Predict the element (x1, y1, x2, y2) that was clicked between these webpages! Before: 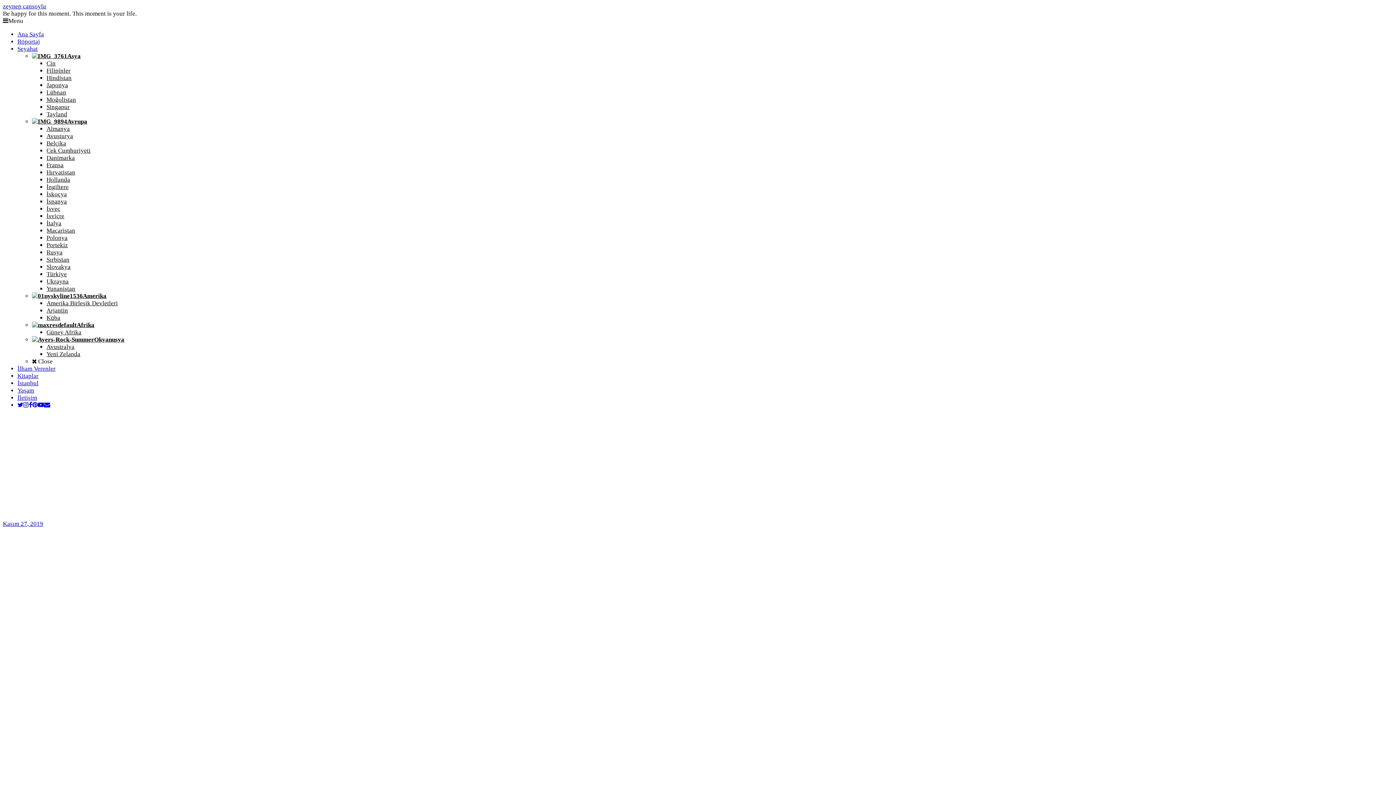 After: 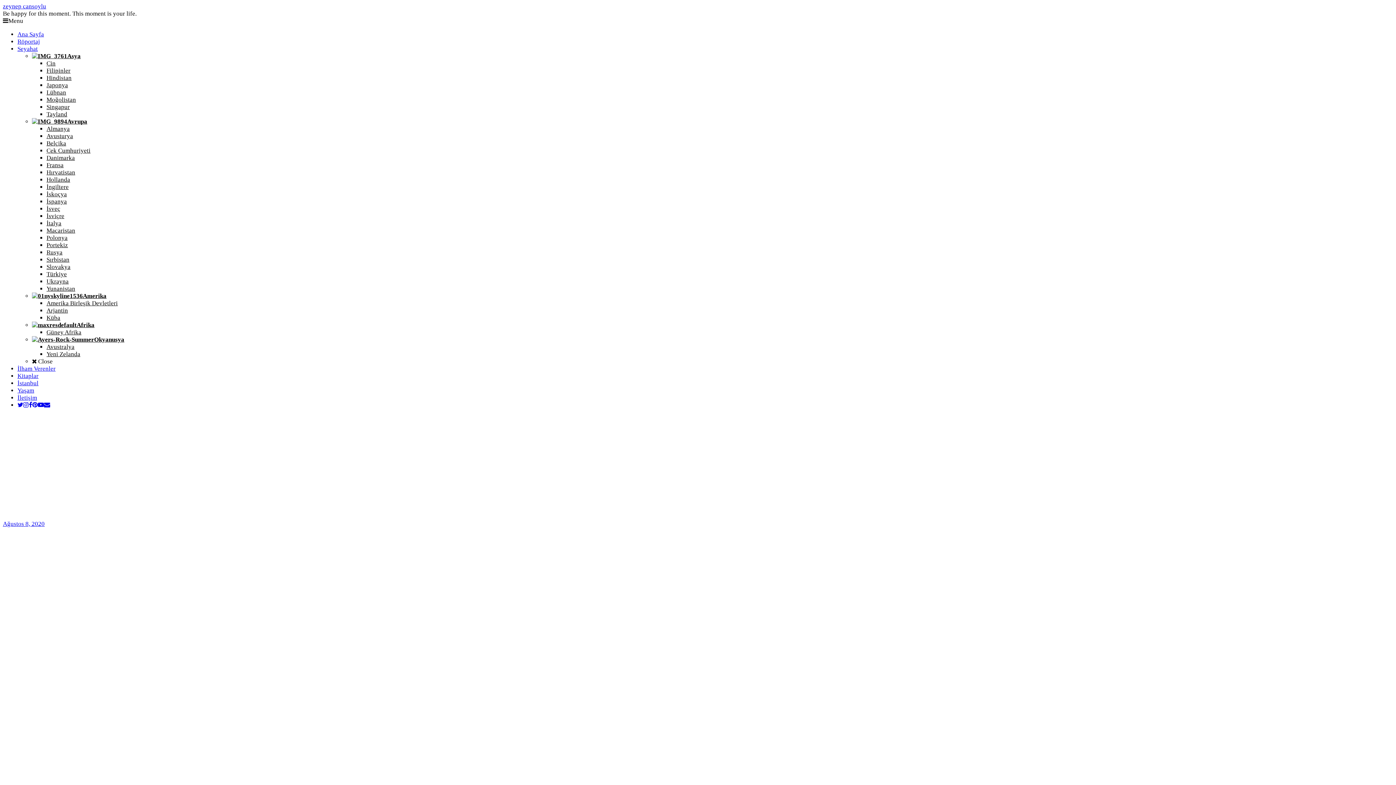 Action: label: Hollanda bbox: (46, 176, 70, 183)